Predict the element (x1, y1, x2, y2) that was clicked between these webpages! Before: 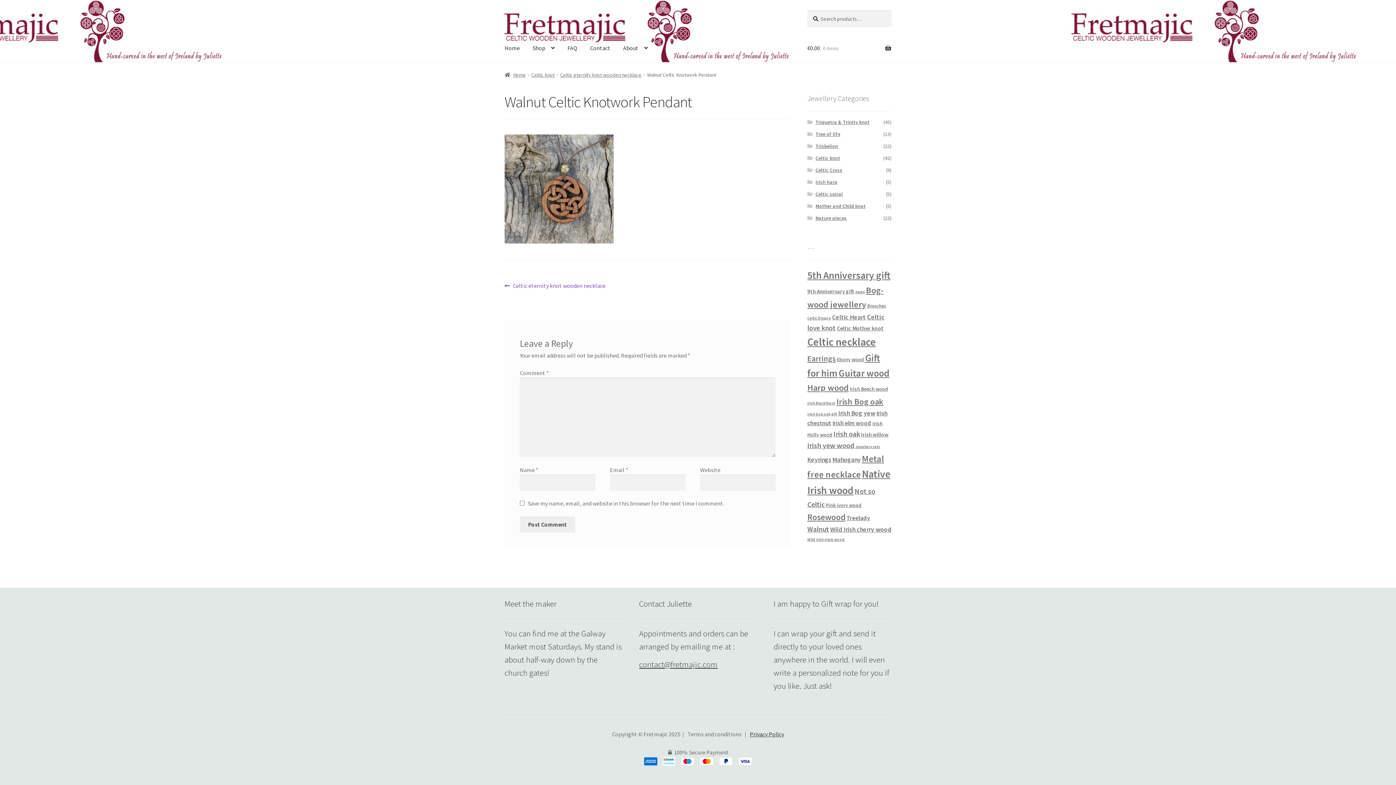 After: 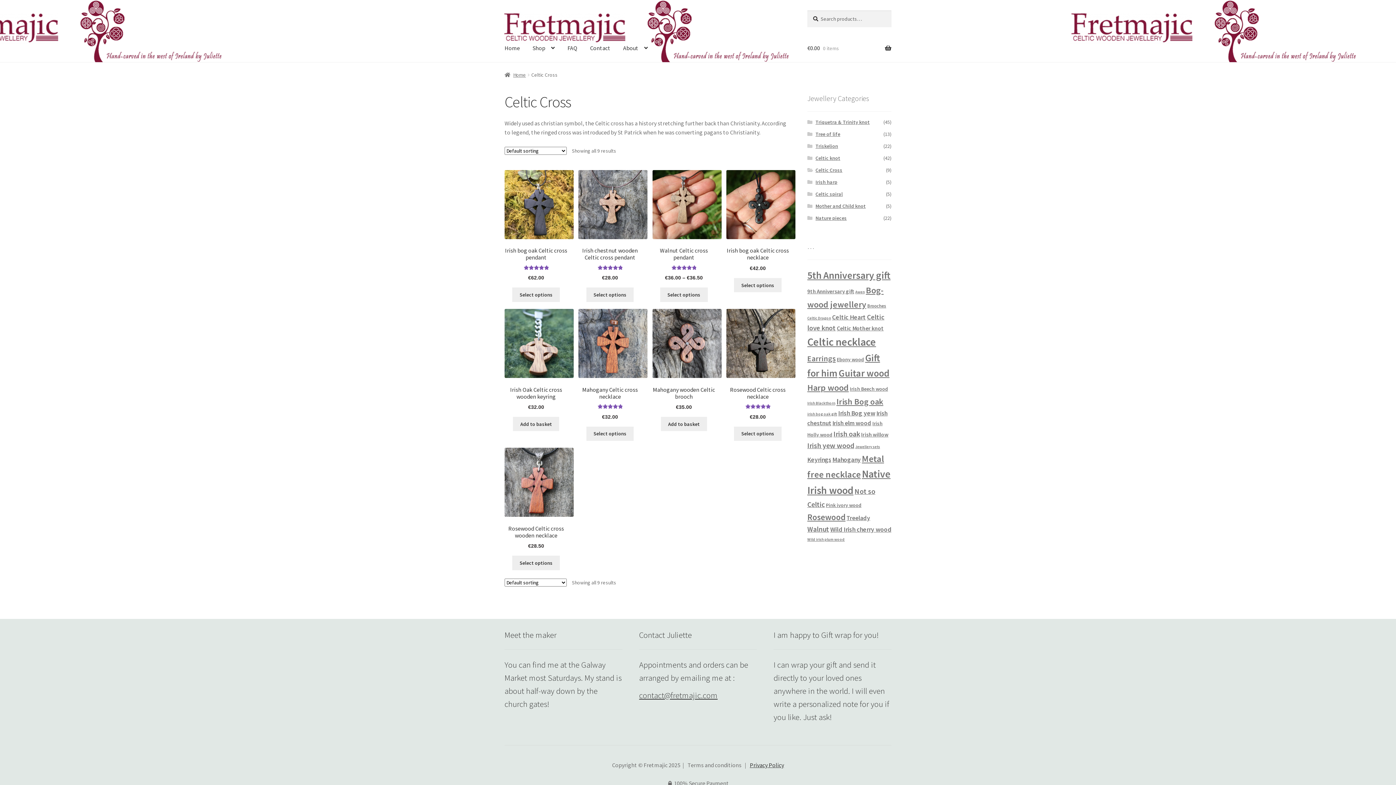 Action: label: Celtic Cross bbox: (815, 167, 842, 173)